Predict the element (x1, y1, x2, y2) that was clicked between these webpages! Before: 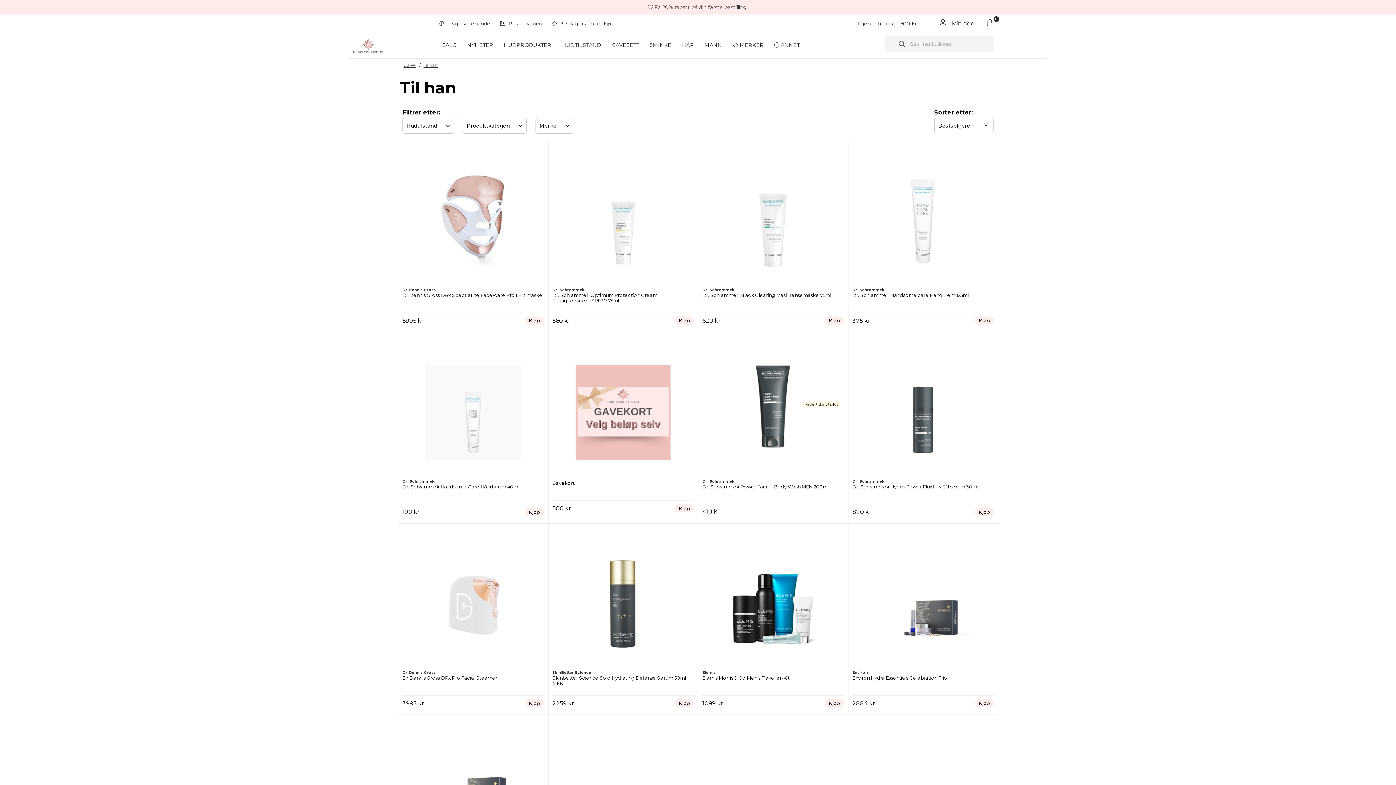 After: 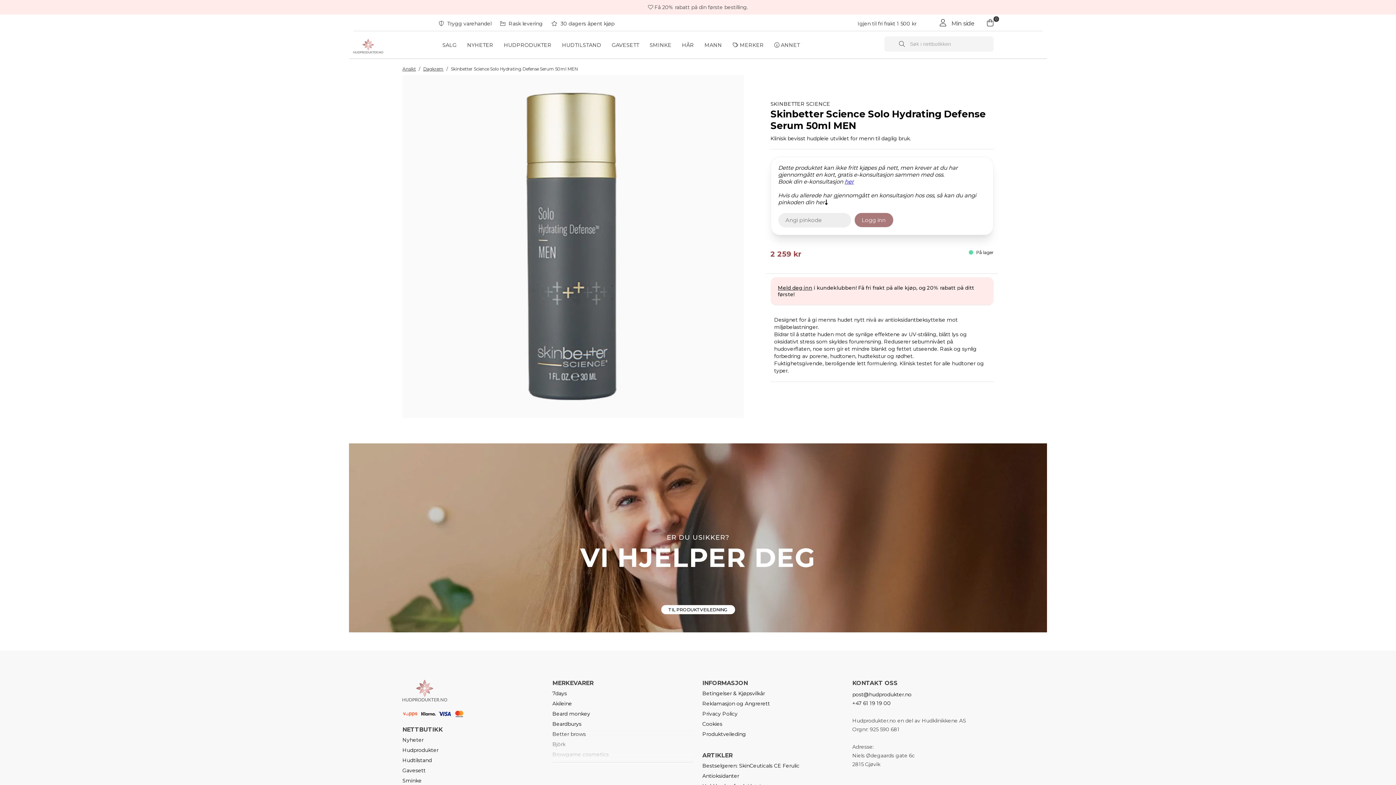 Action: bbox: (552, 527, 693, 711)